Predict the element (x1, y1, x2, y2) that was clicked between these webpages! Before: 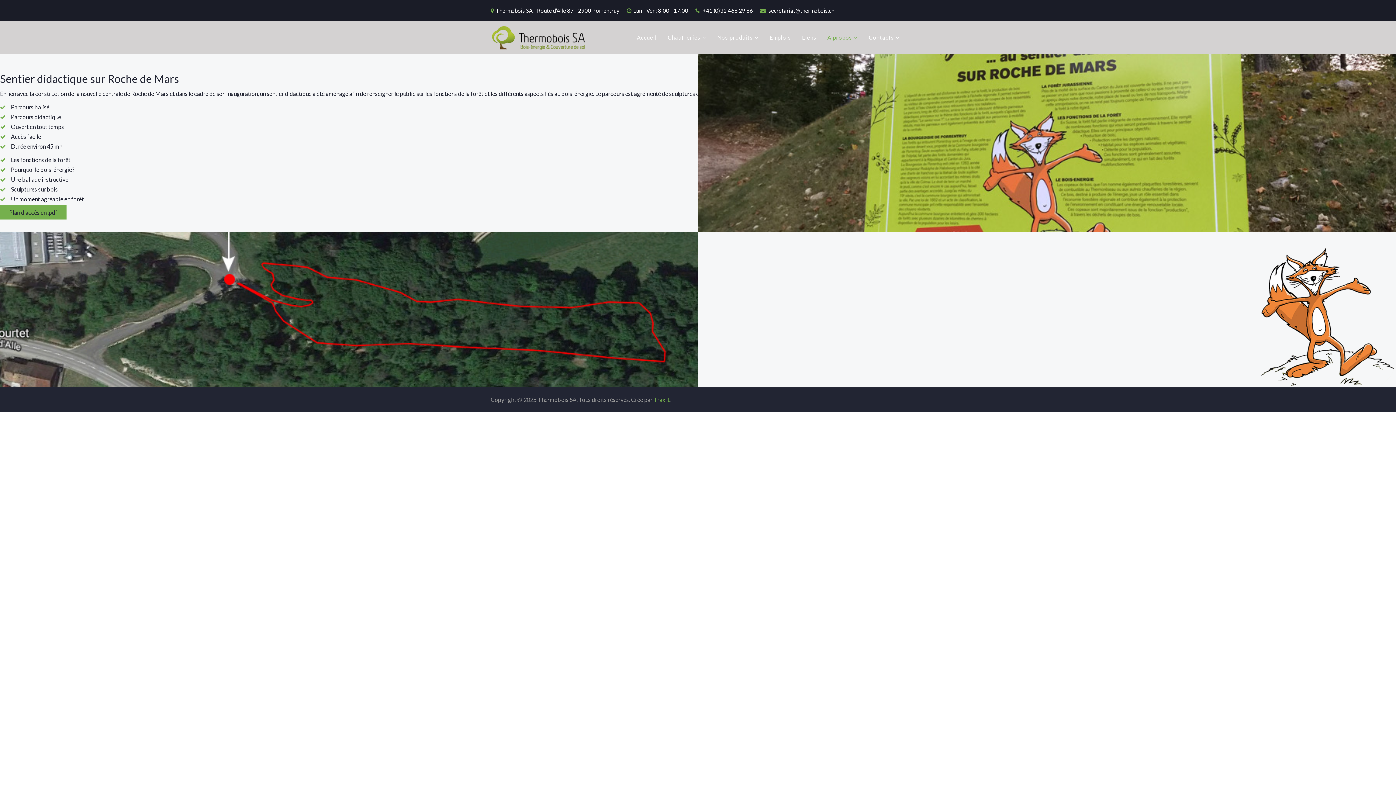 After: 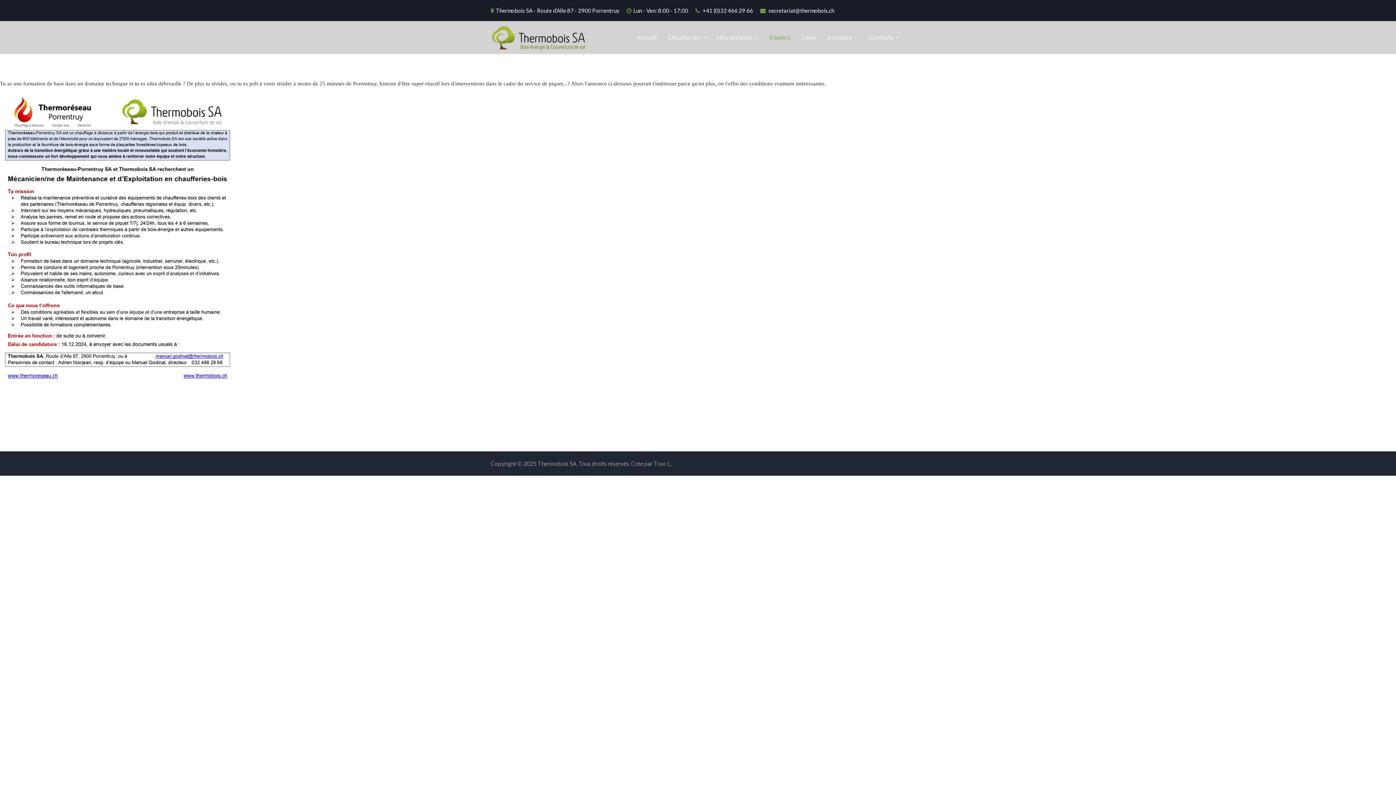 Action: bbox: (764, 32, 796, 42) label: Emplois